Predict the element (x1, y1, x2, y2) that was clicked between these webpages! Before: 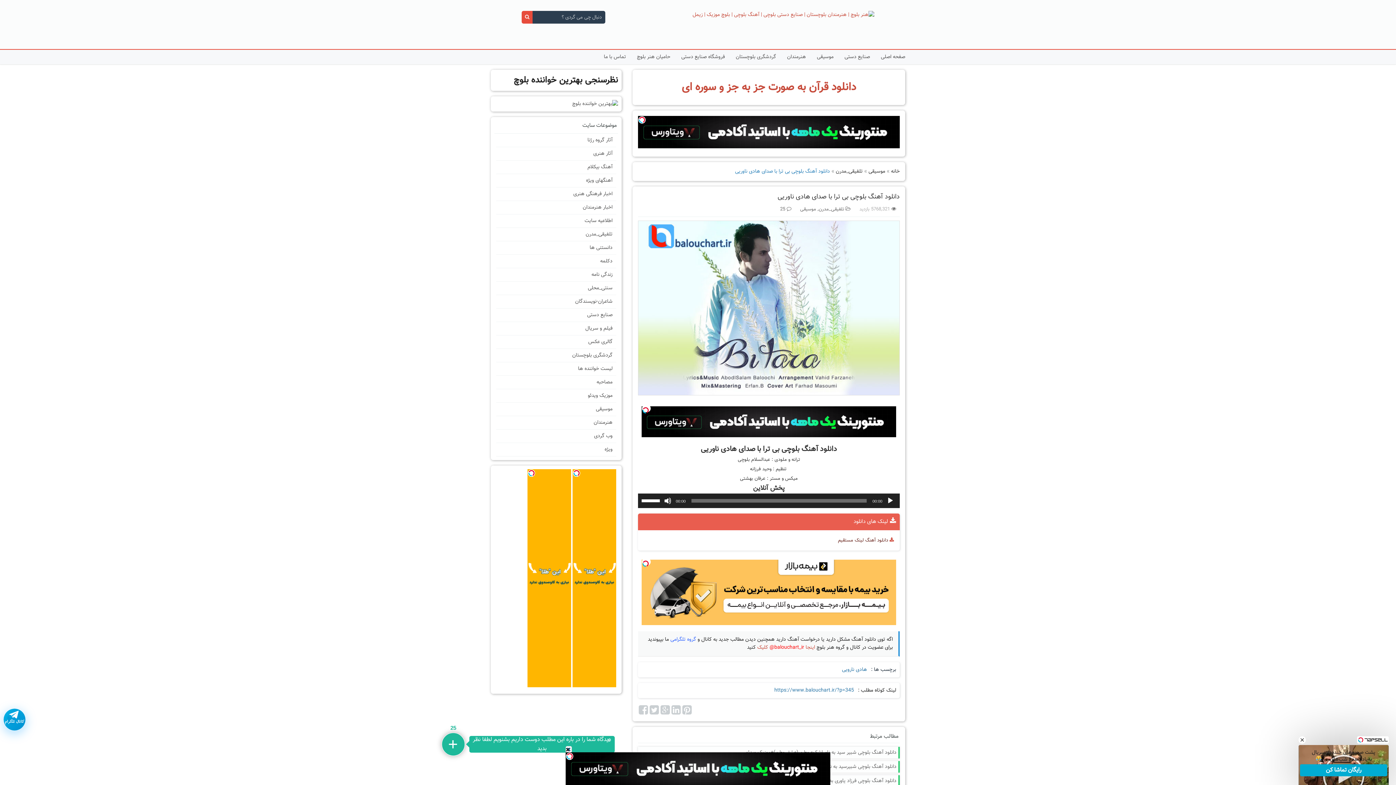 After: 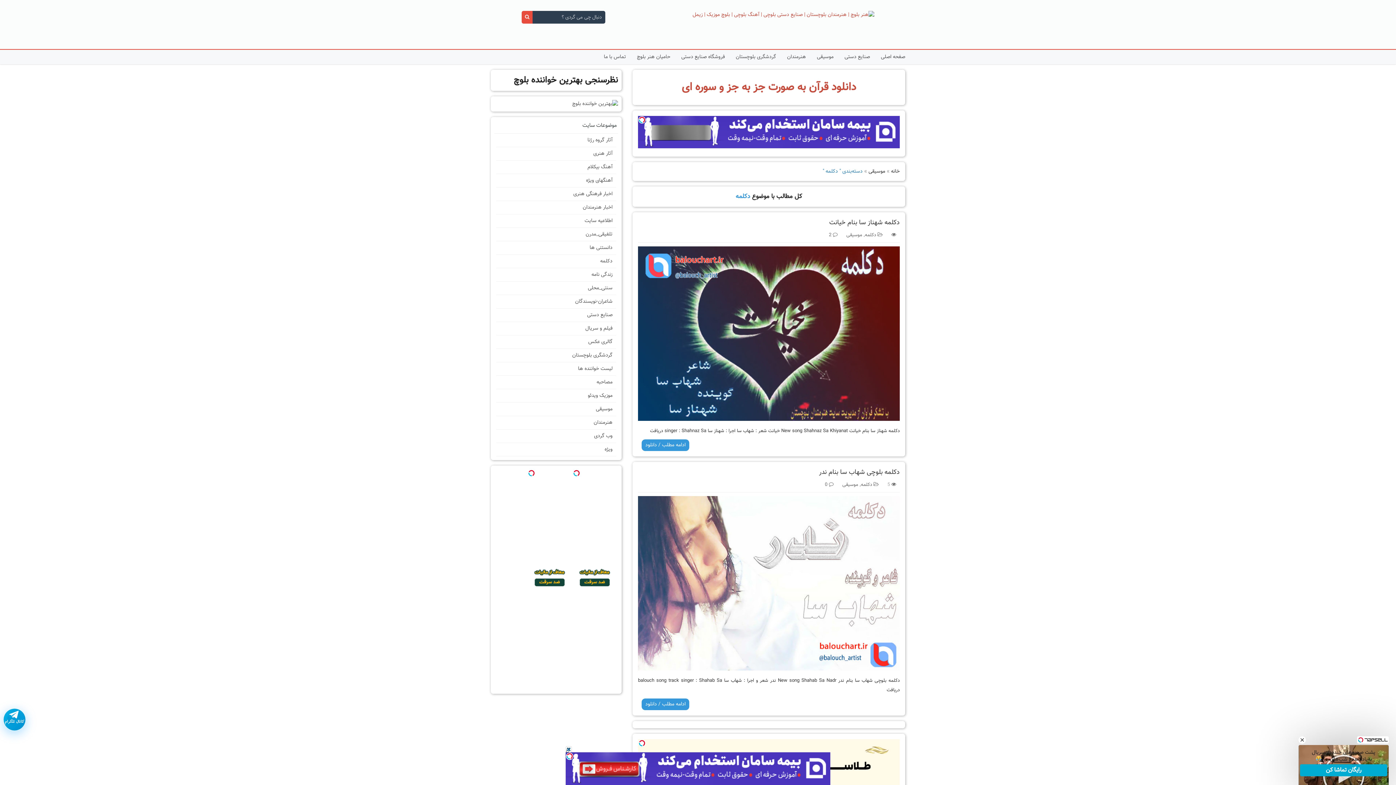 Action: bbox: (496, 255, 616, 267) label: دکلمه